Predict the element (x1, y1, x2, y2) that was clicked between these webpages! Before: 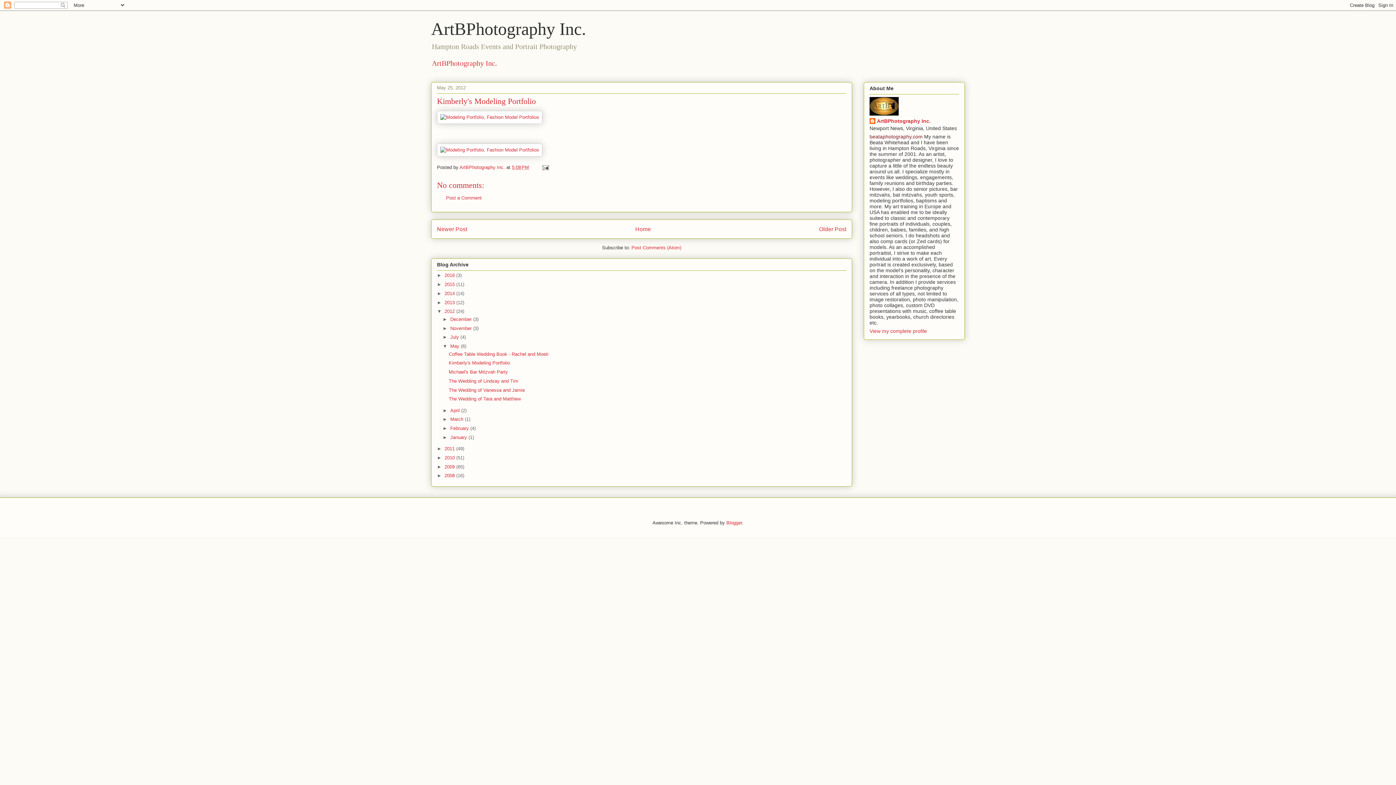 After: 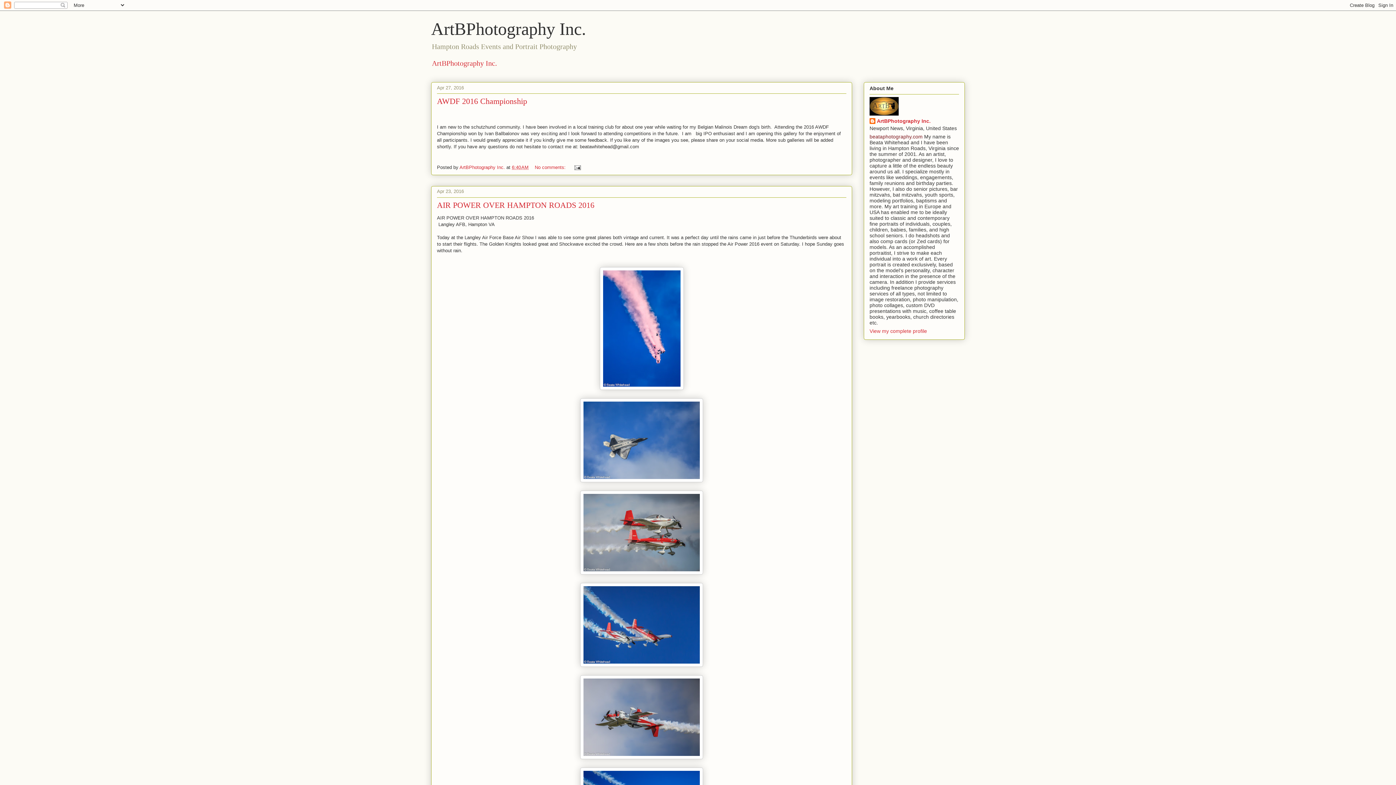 Action: bbox: (431, 19, 586, 38) label: ArtBPhotography Inc.